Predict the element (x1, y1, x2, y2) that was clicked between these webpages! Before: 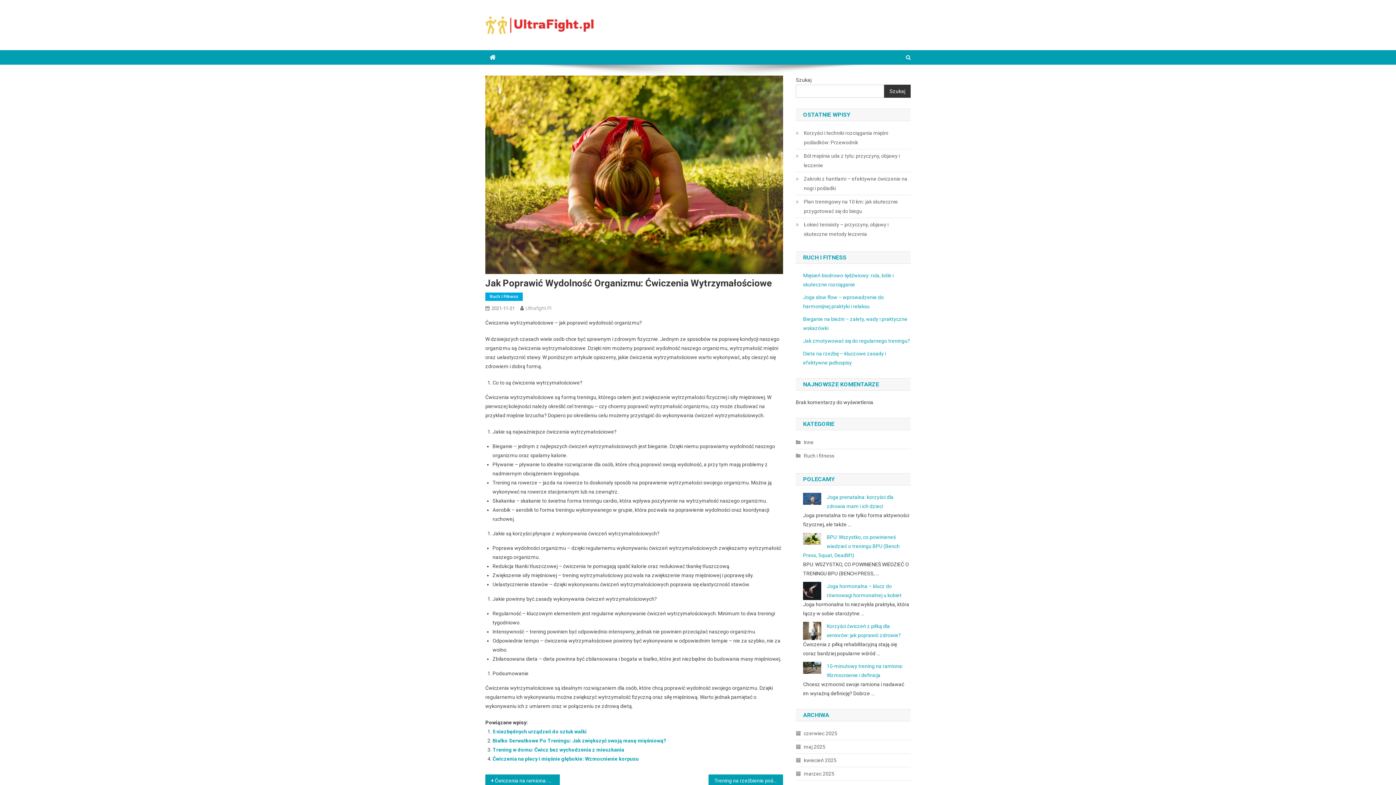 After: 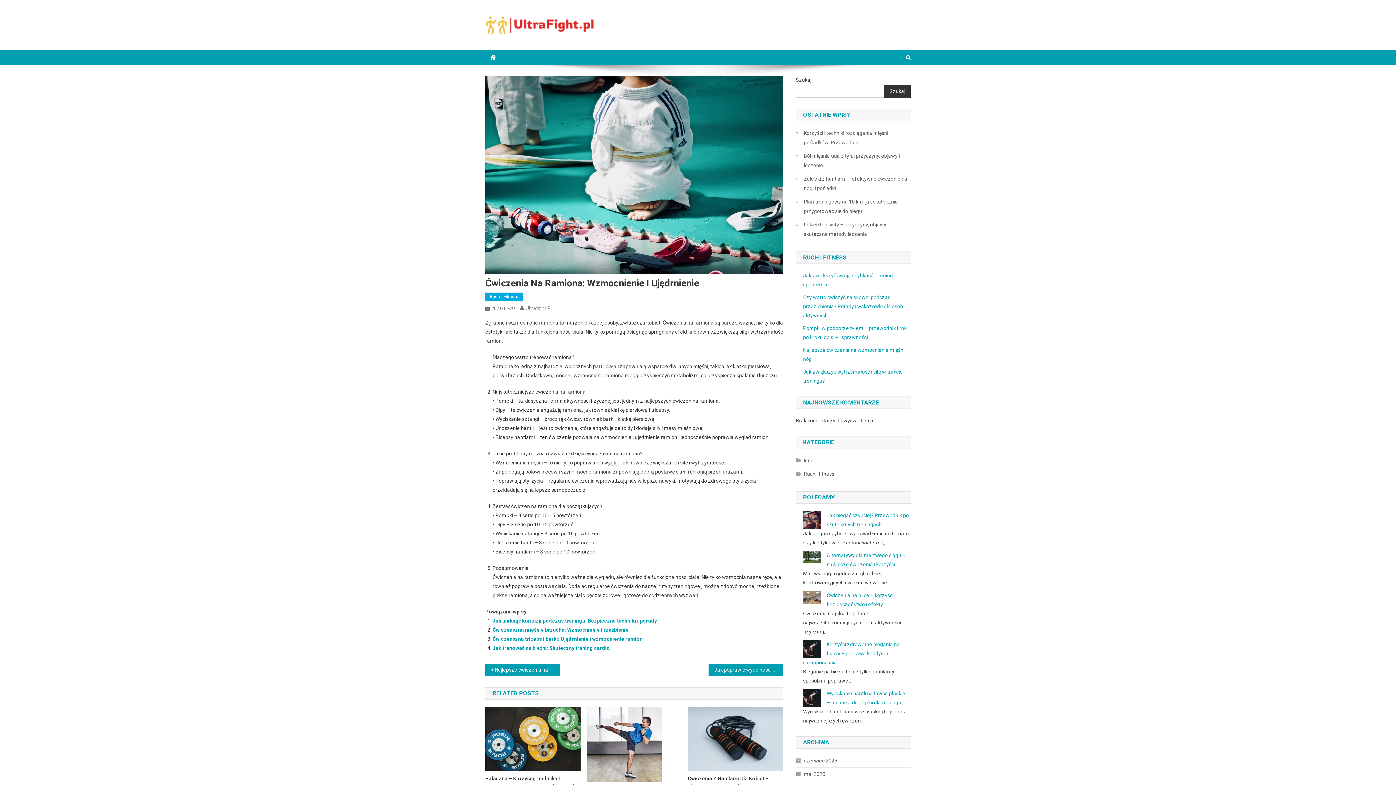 Action: bbox: (485, 774, 559, 786) label: Ćwiczenia na ramiona: Wzmocnienie i ujędrnienie